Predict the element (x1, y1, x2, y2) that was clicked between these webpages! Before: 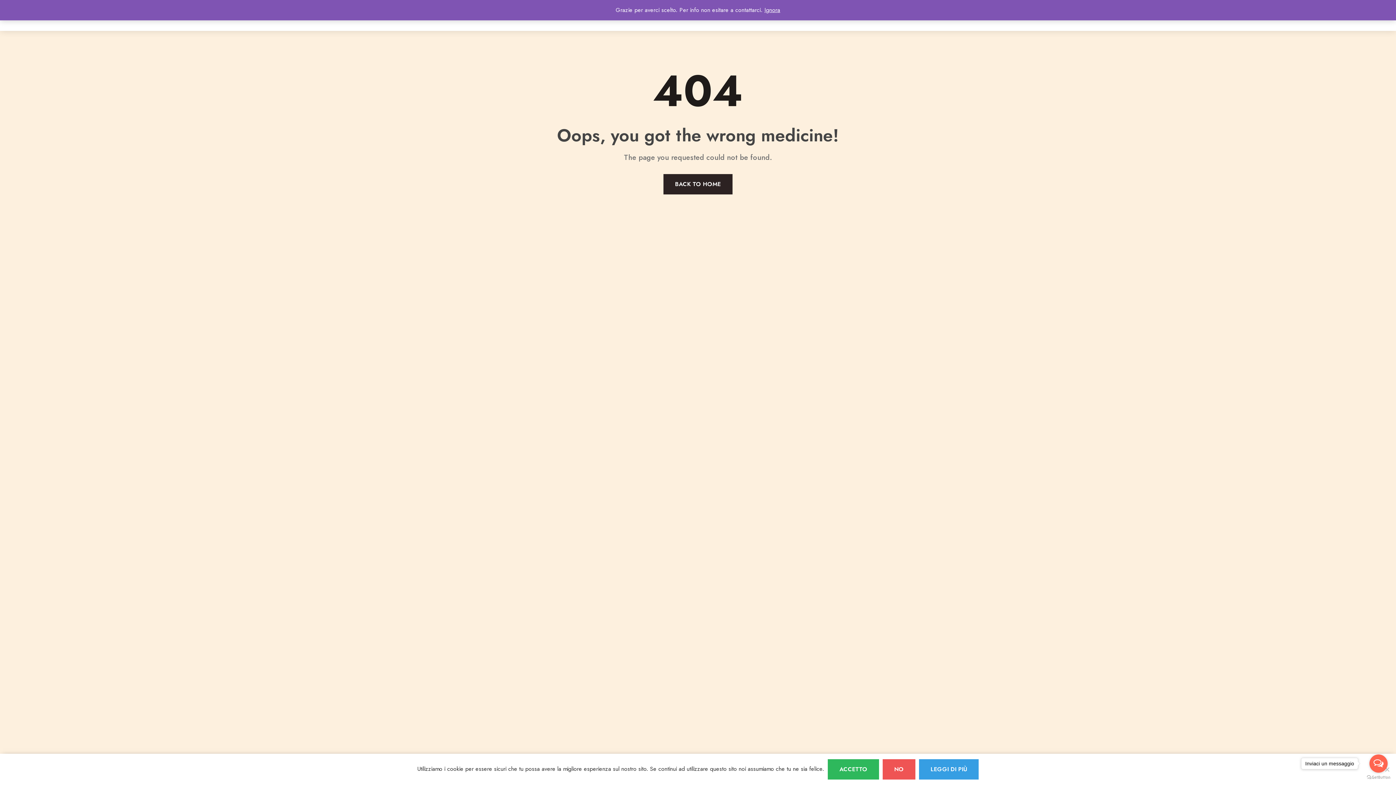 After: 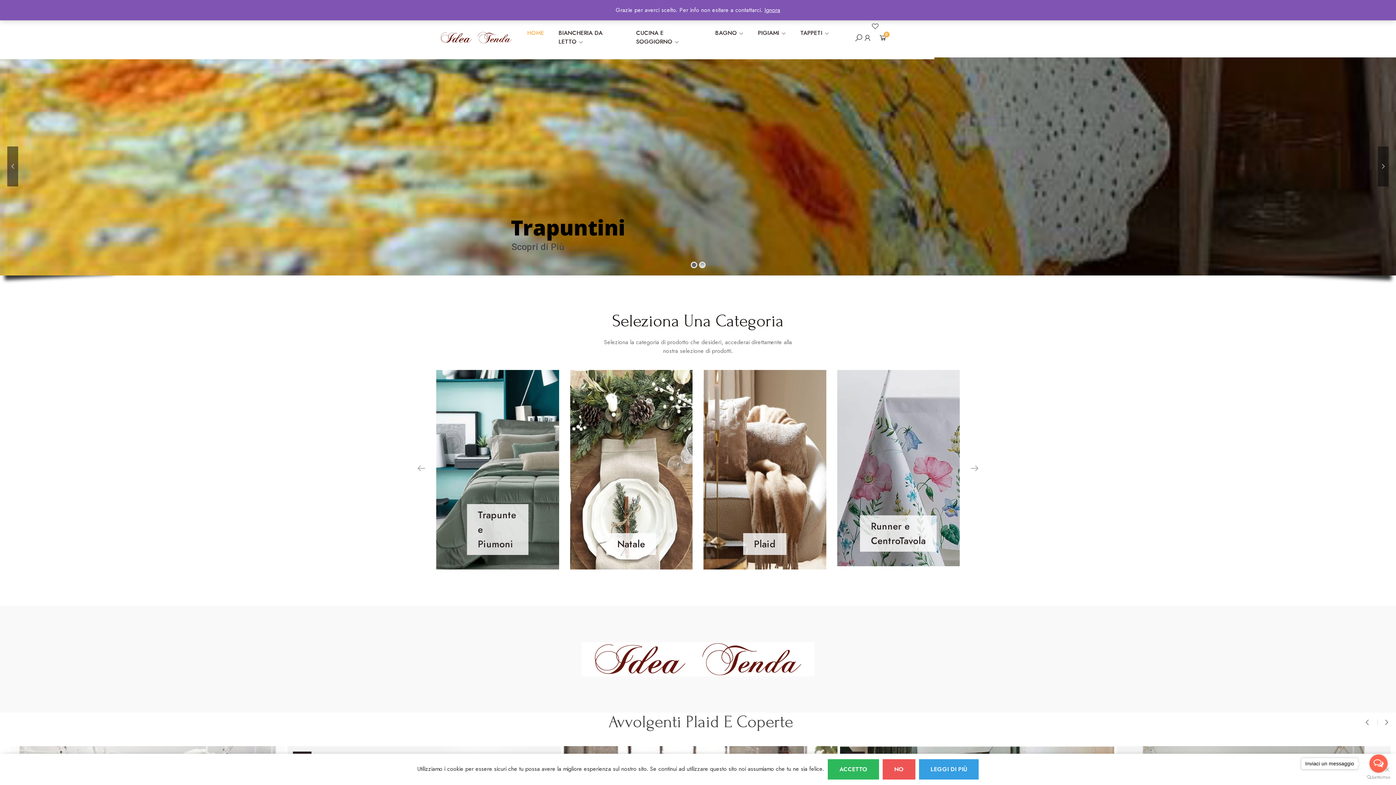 Action: label: BACK TO HOME bbox: (663, 174, 732, 194)